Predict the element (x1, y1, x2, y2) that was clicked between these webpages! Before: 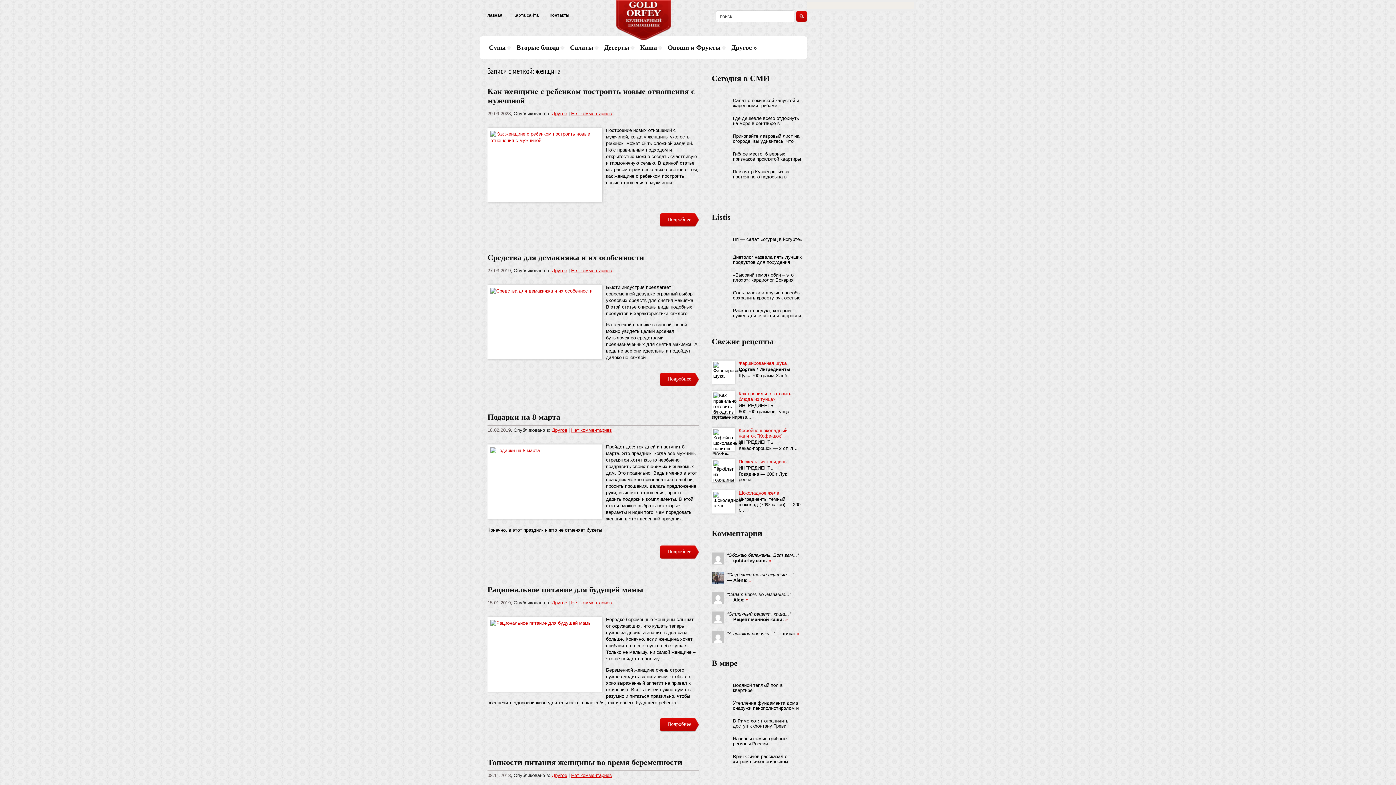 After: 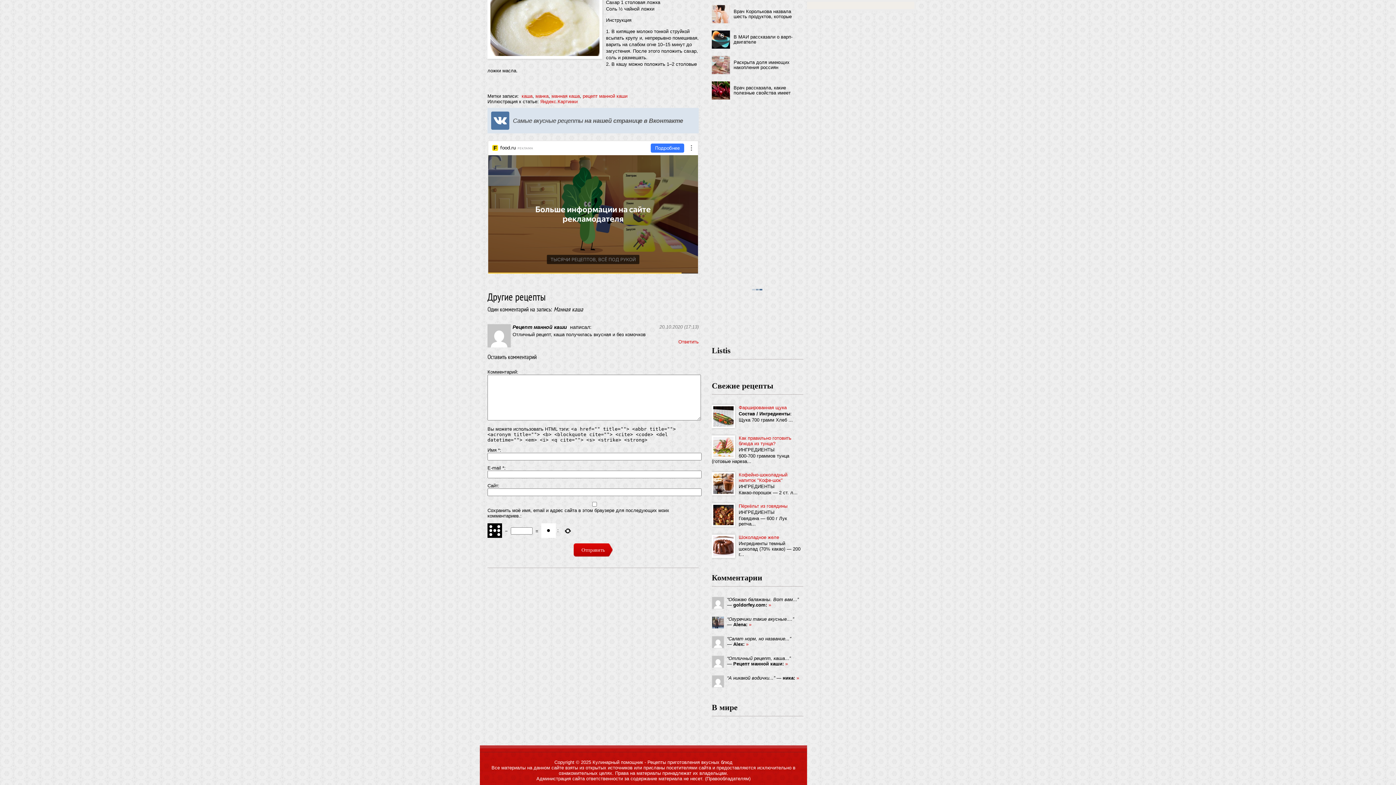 Action: bbox: (785, 617, 788, 622) label: »